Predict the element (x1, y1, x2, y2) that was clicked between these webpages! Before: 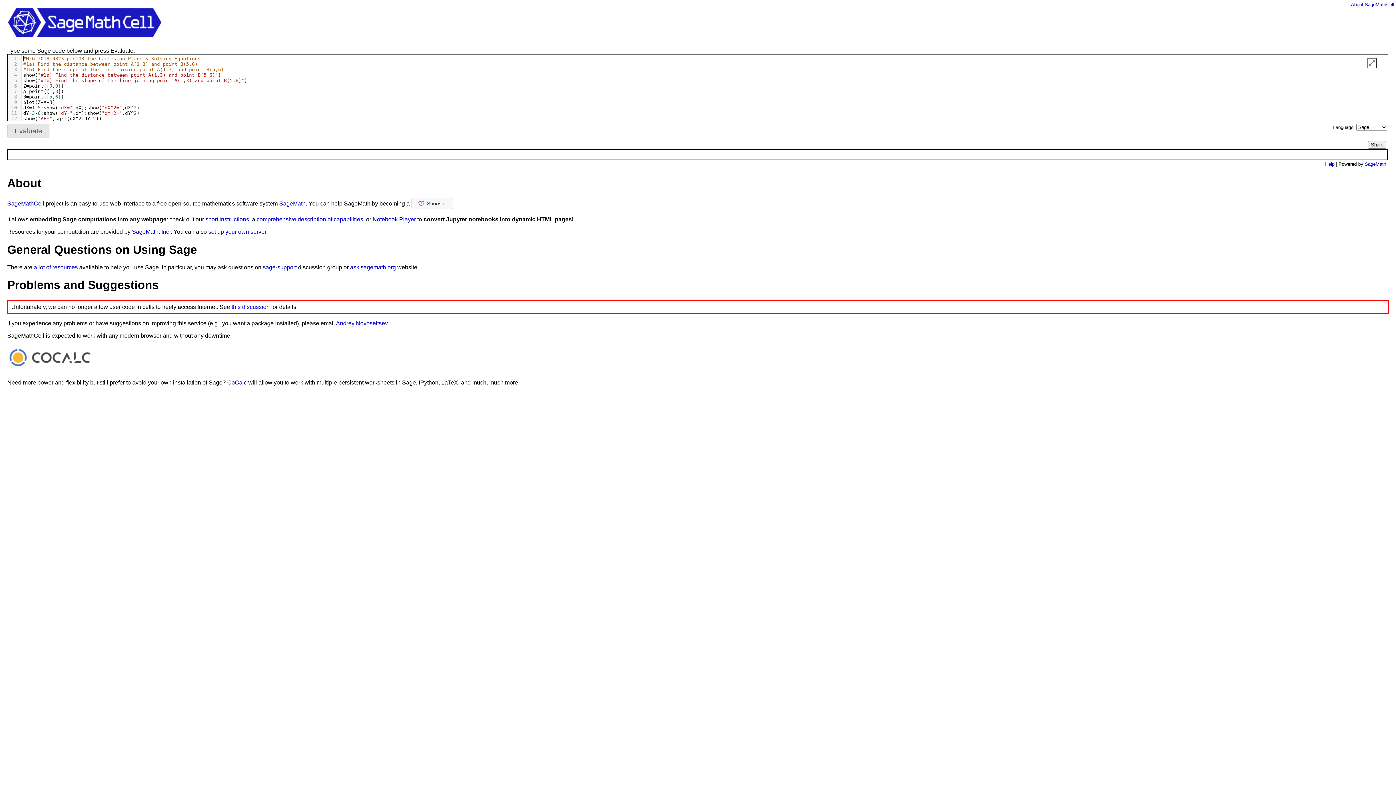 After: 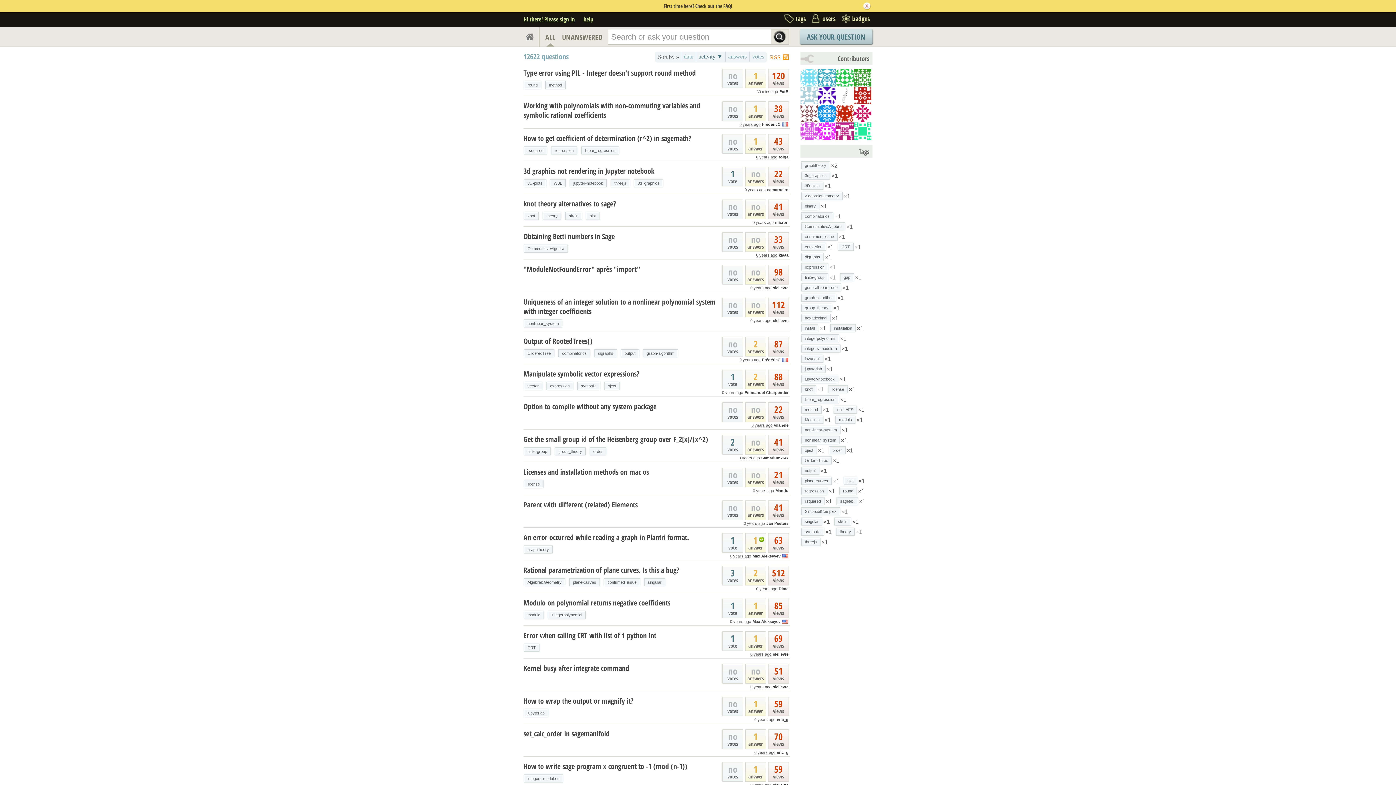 Action: label: ask.sagemath.org bbox: (350, 264, 396, 270)